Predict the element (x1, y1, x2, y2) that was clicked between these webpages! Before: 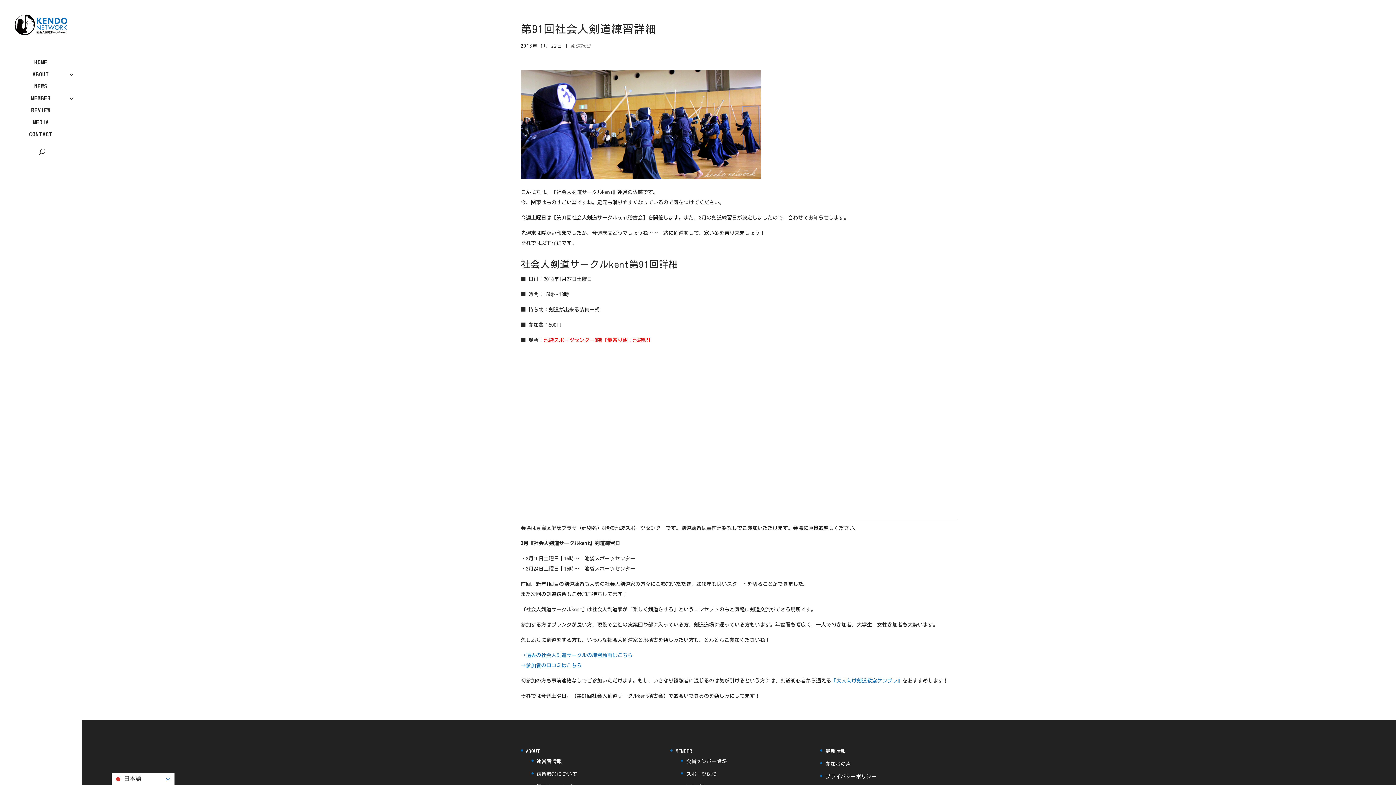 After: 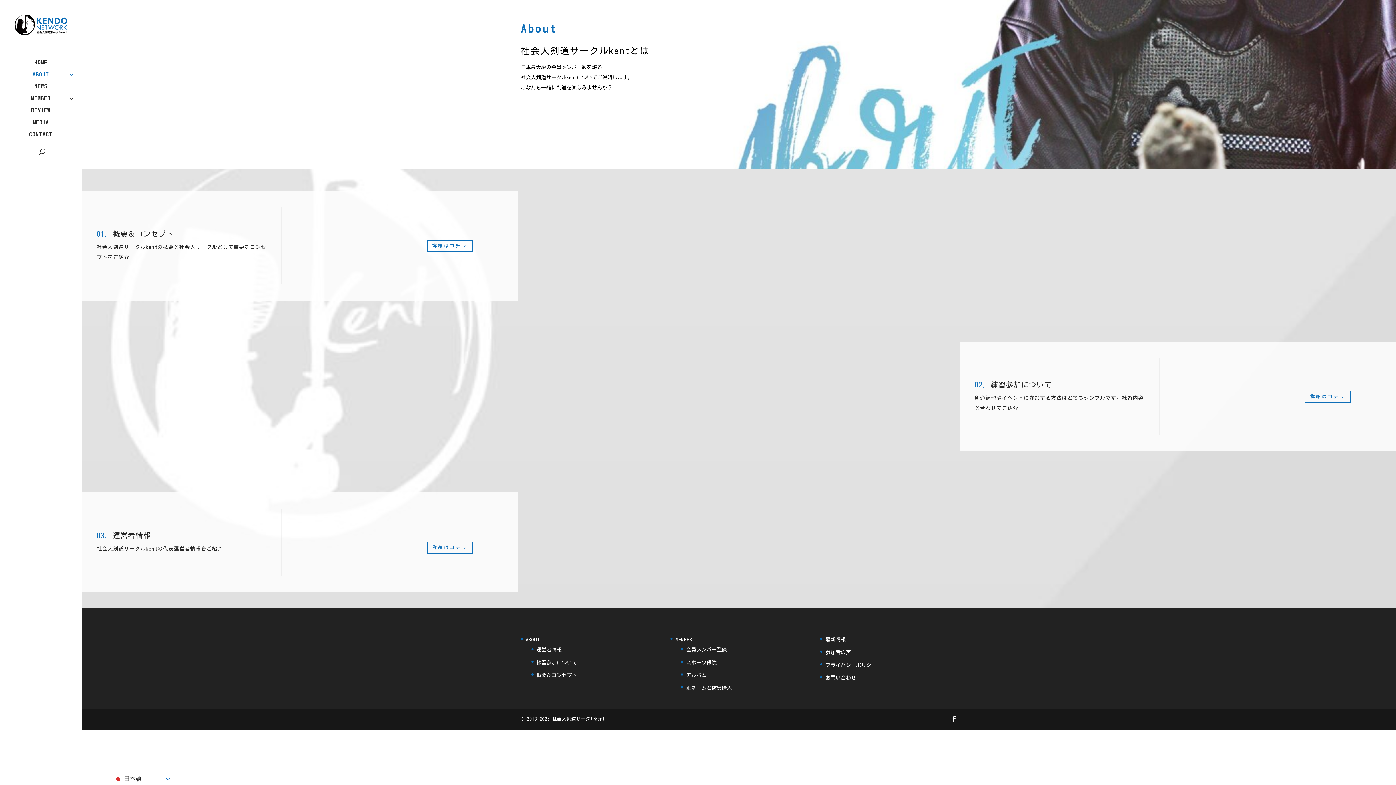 Action: label: ABOUT bbox: (526, 749, 540, 754)